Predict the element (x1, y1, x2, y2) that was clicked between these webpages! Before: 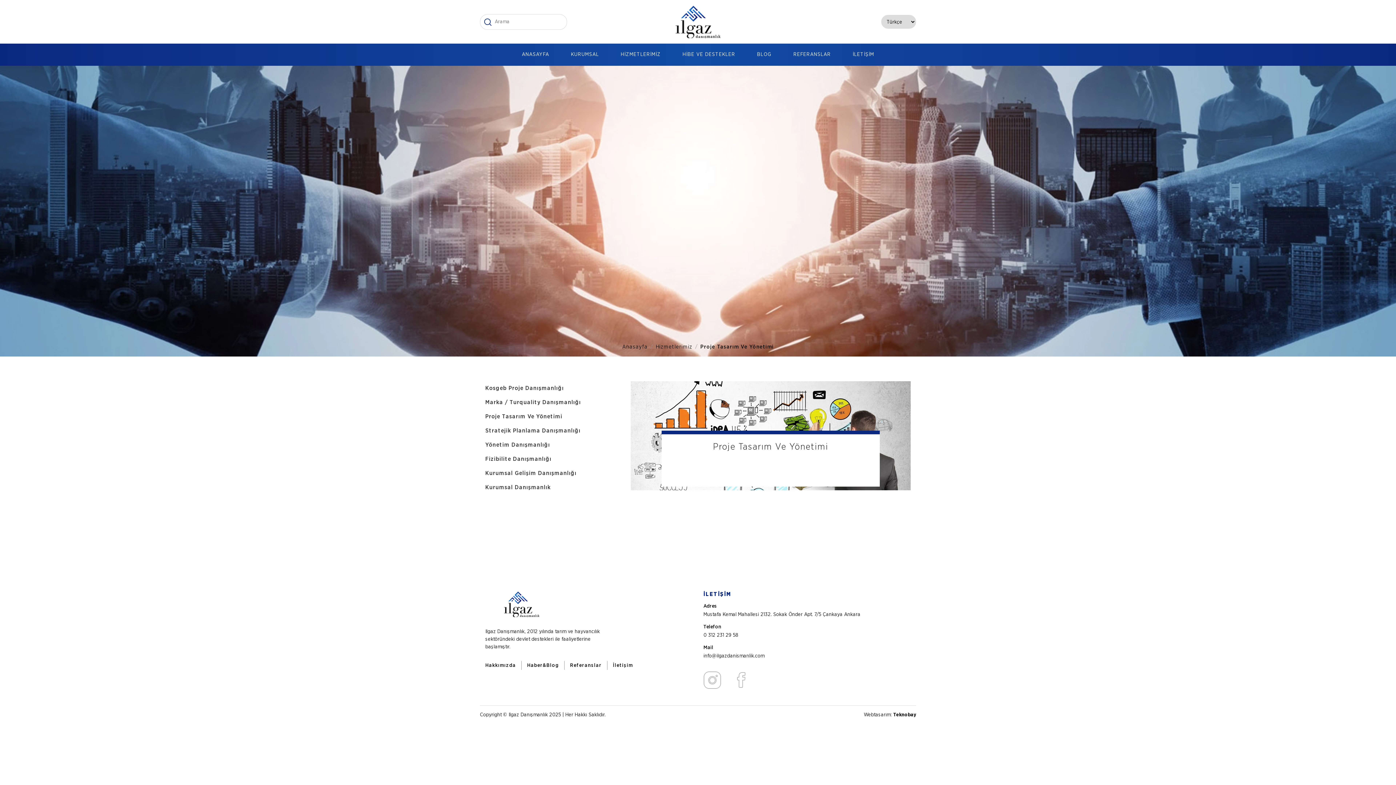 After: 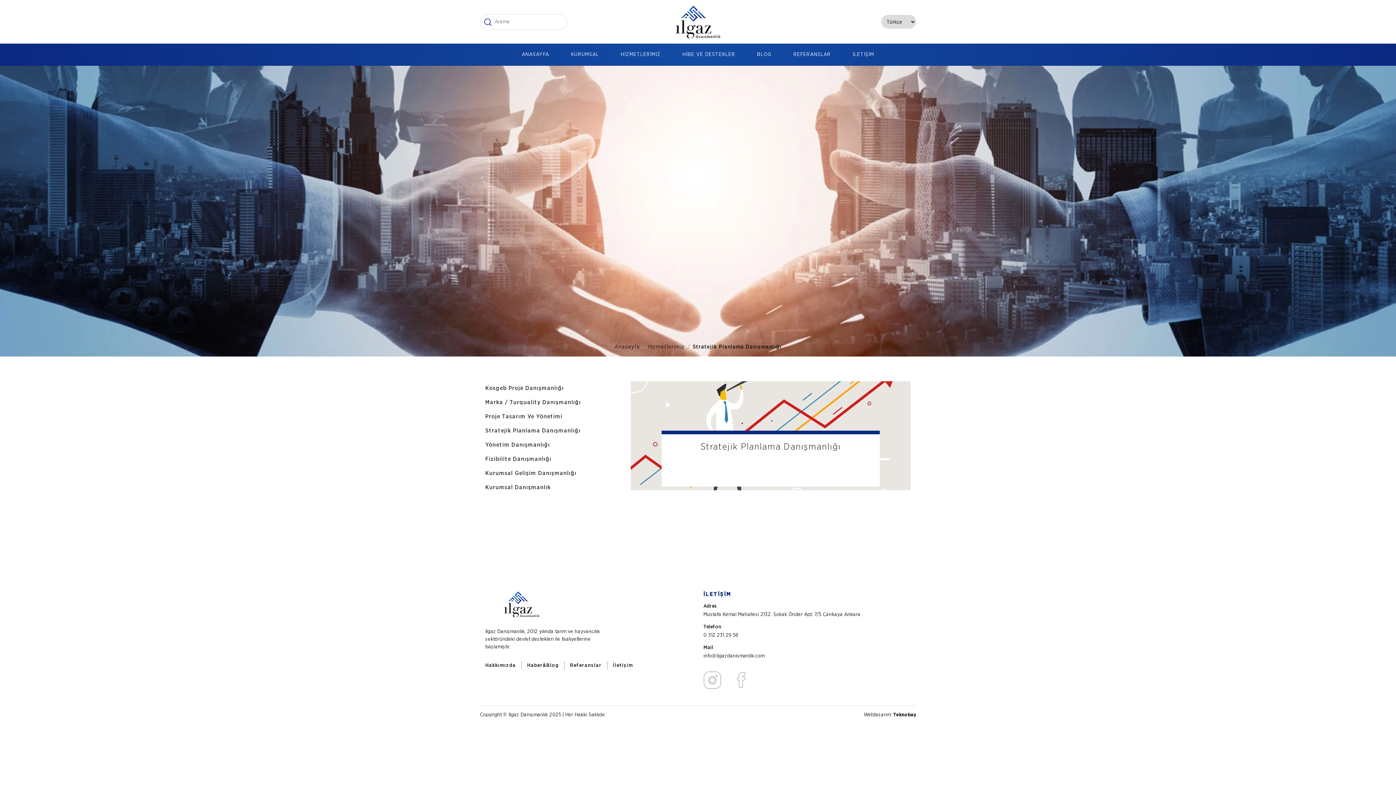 Action: label: Stratejik Planlama Danışmanlığı bbox: (485, 424, 620, 438)